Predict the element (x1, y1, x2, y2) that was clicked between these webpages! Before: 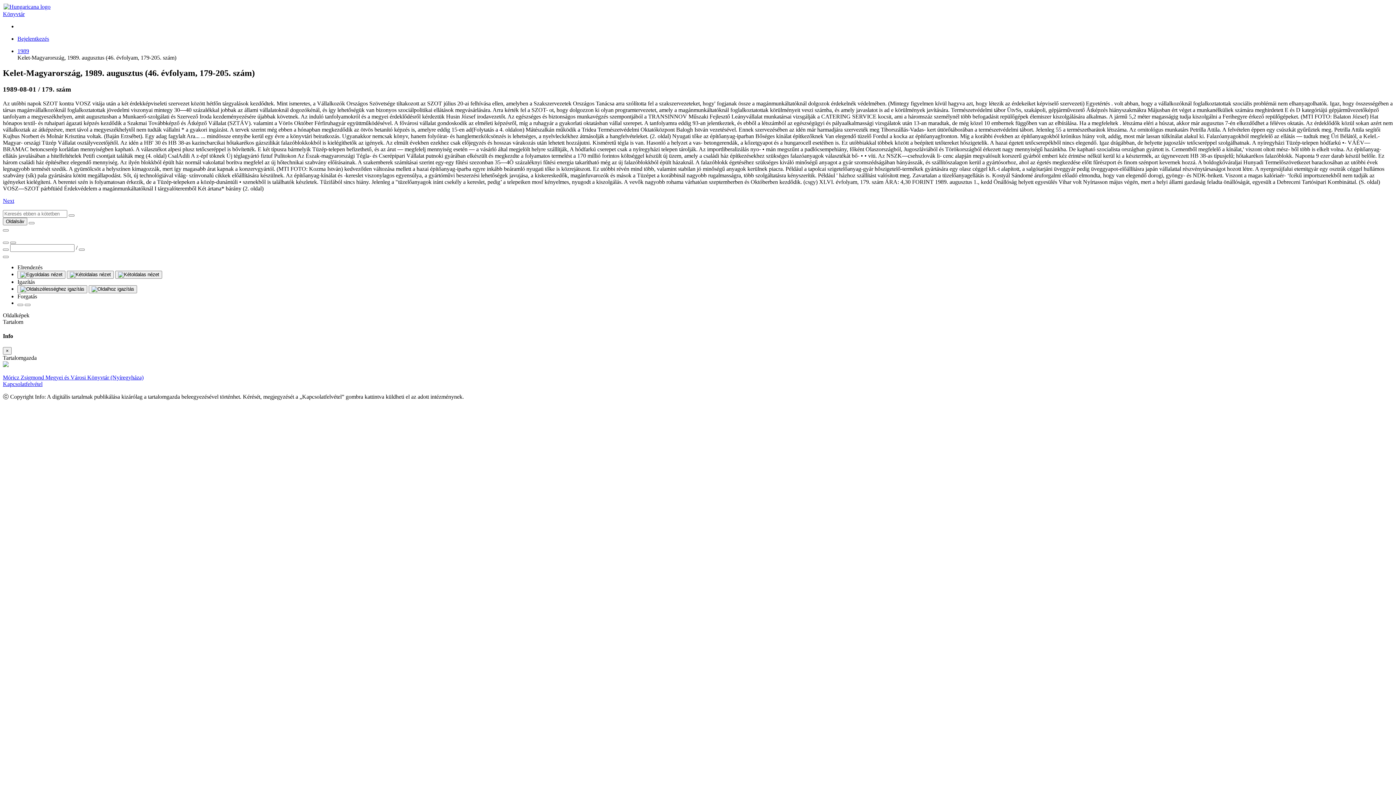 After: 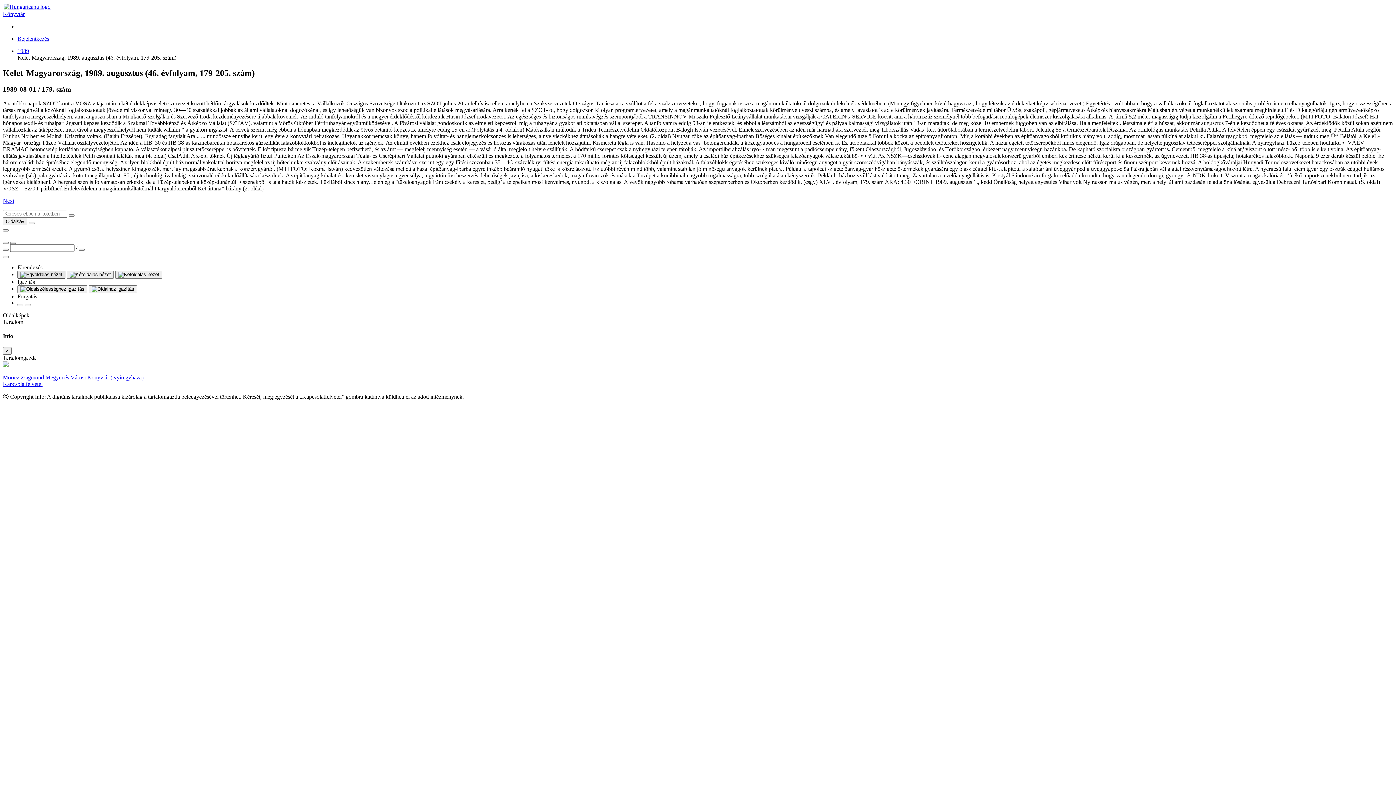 Action: bbox: (17, 270, 65, 278)